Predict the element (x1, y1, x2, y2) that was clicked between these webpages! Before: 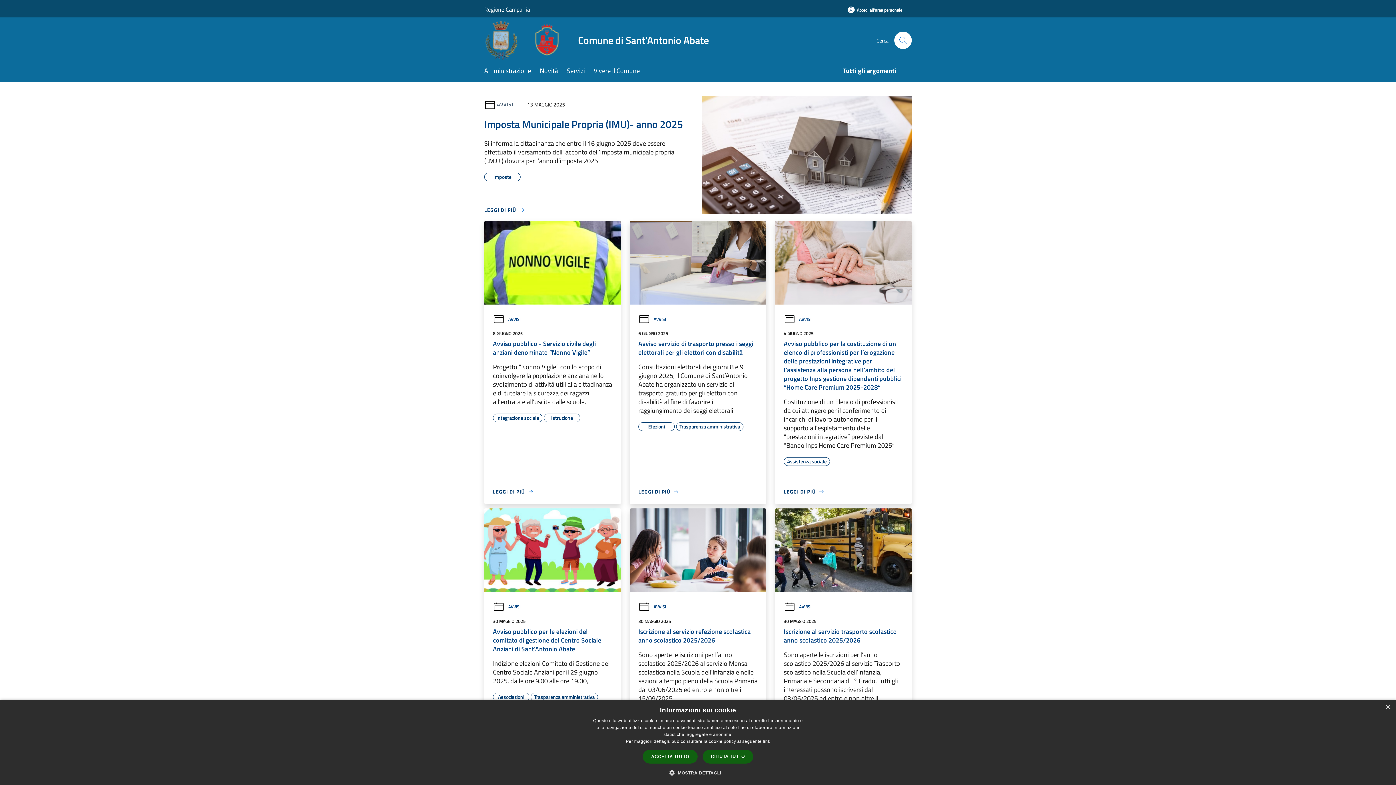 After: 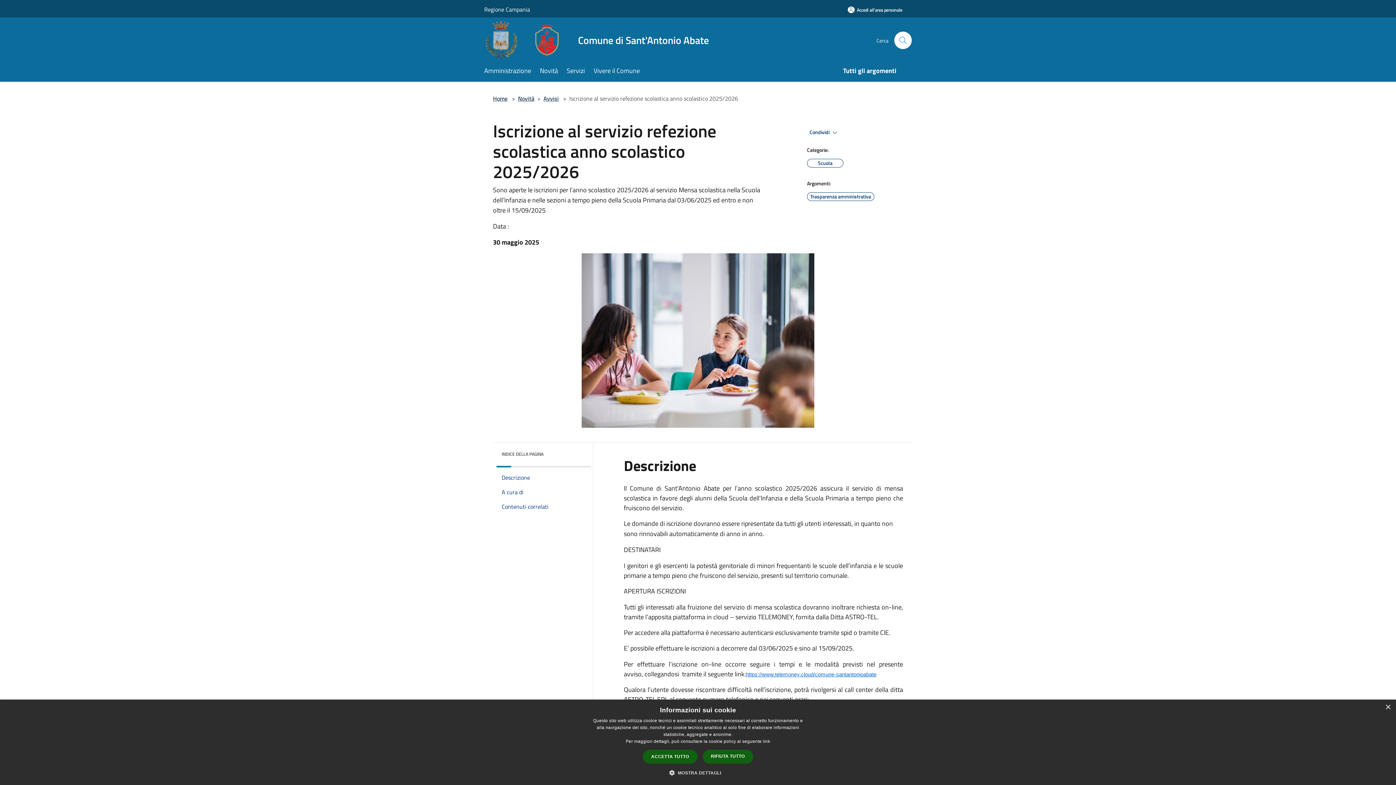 Action: label: Iscrizione al servizio refezione scolastica anno scolastico 2025/2026 bbox: (638, 627, 757, 645)